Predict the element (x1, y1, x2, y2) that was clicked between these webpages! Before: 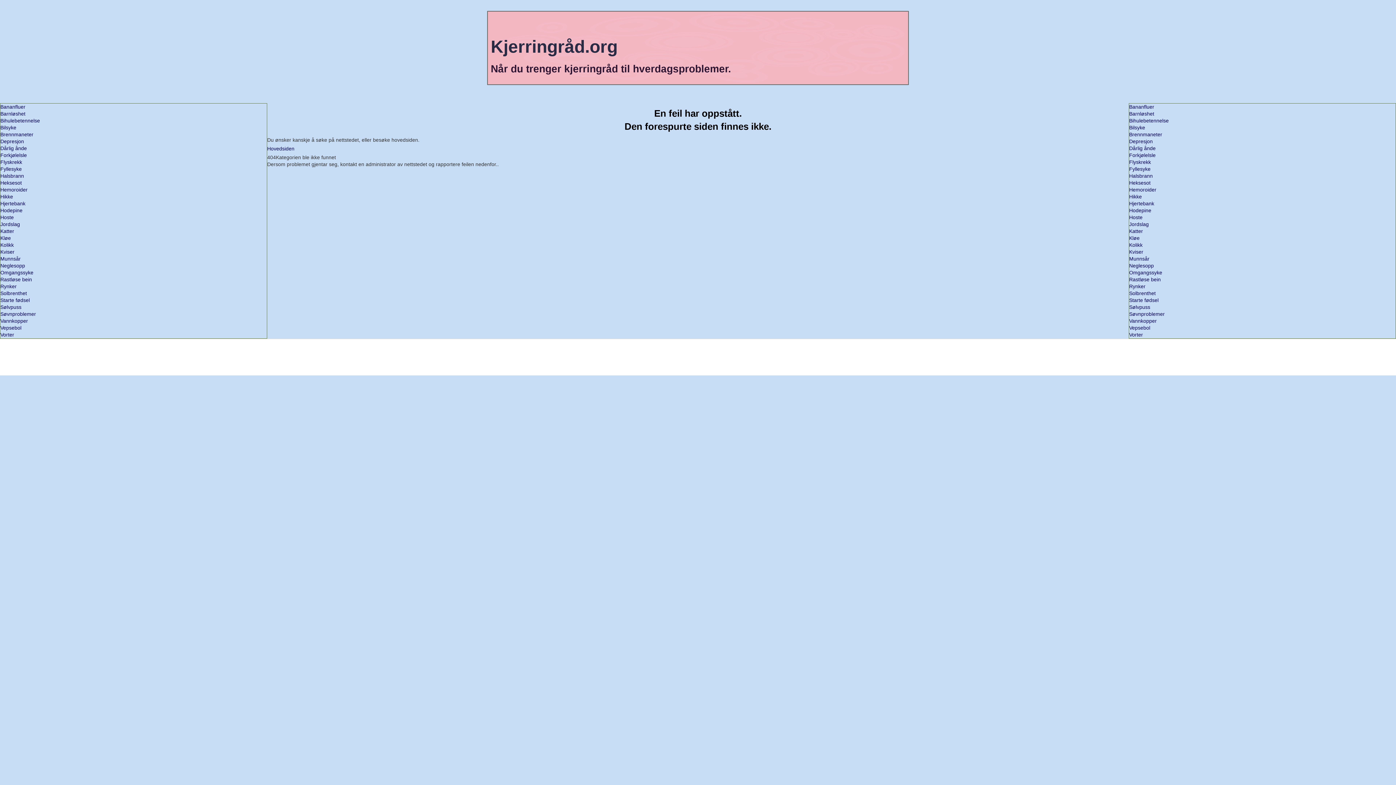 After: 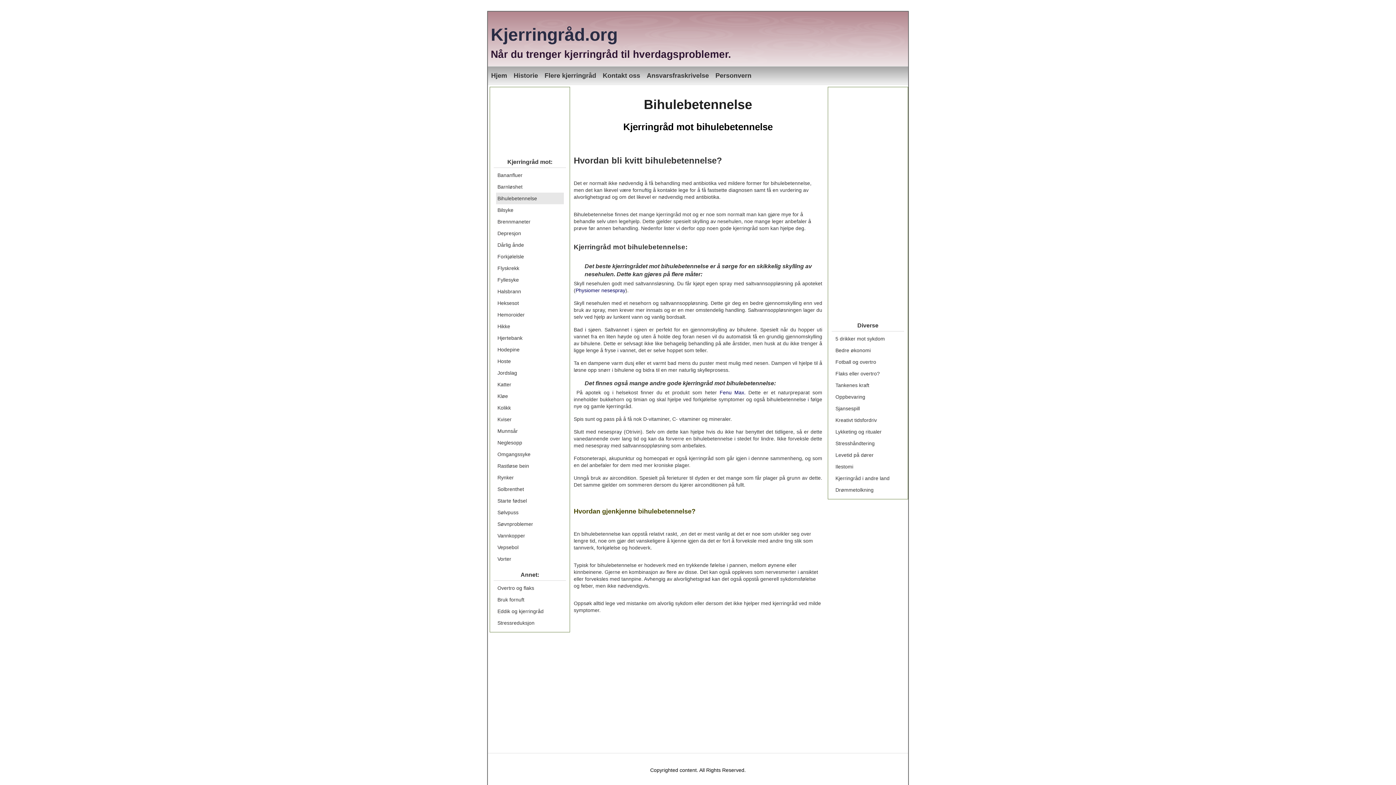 Action: bbox: (1129, 117, 1169, 123) label: Bihulebetennelse